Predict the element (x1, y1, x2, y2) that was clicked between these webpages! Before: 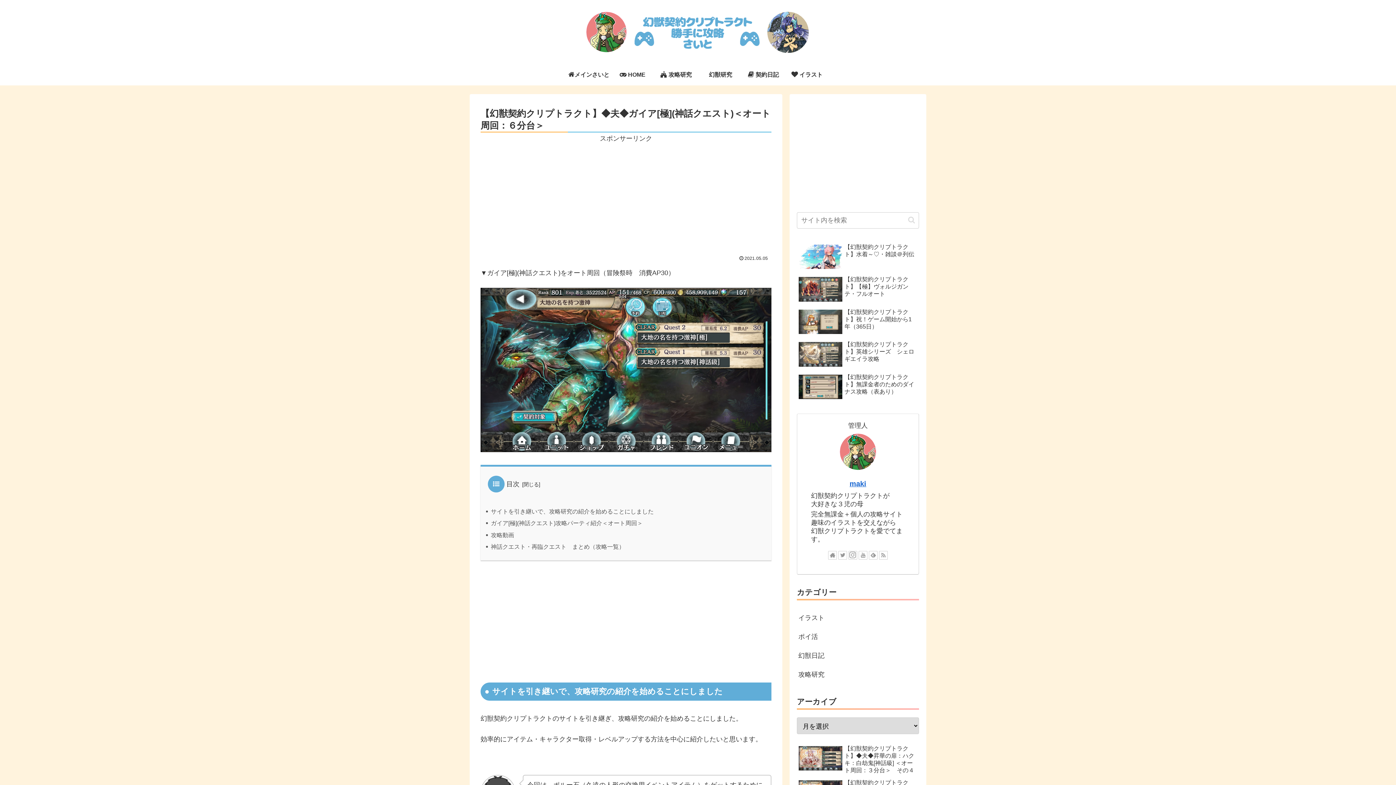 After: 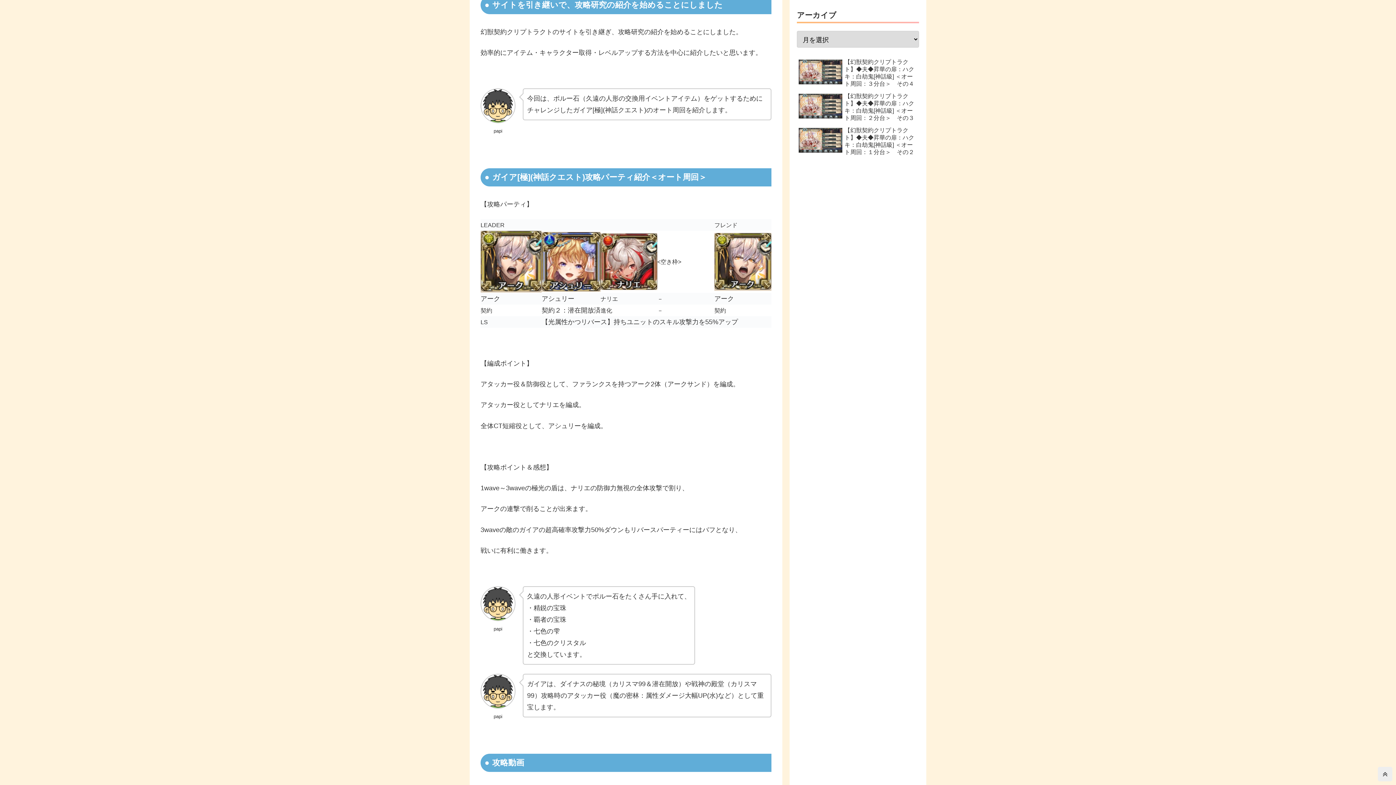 Action: label: サイトを引き継いで、攻略研究の紹介を始めることにしました bbox: (489, 508, 653, 514)